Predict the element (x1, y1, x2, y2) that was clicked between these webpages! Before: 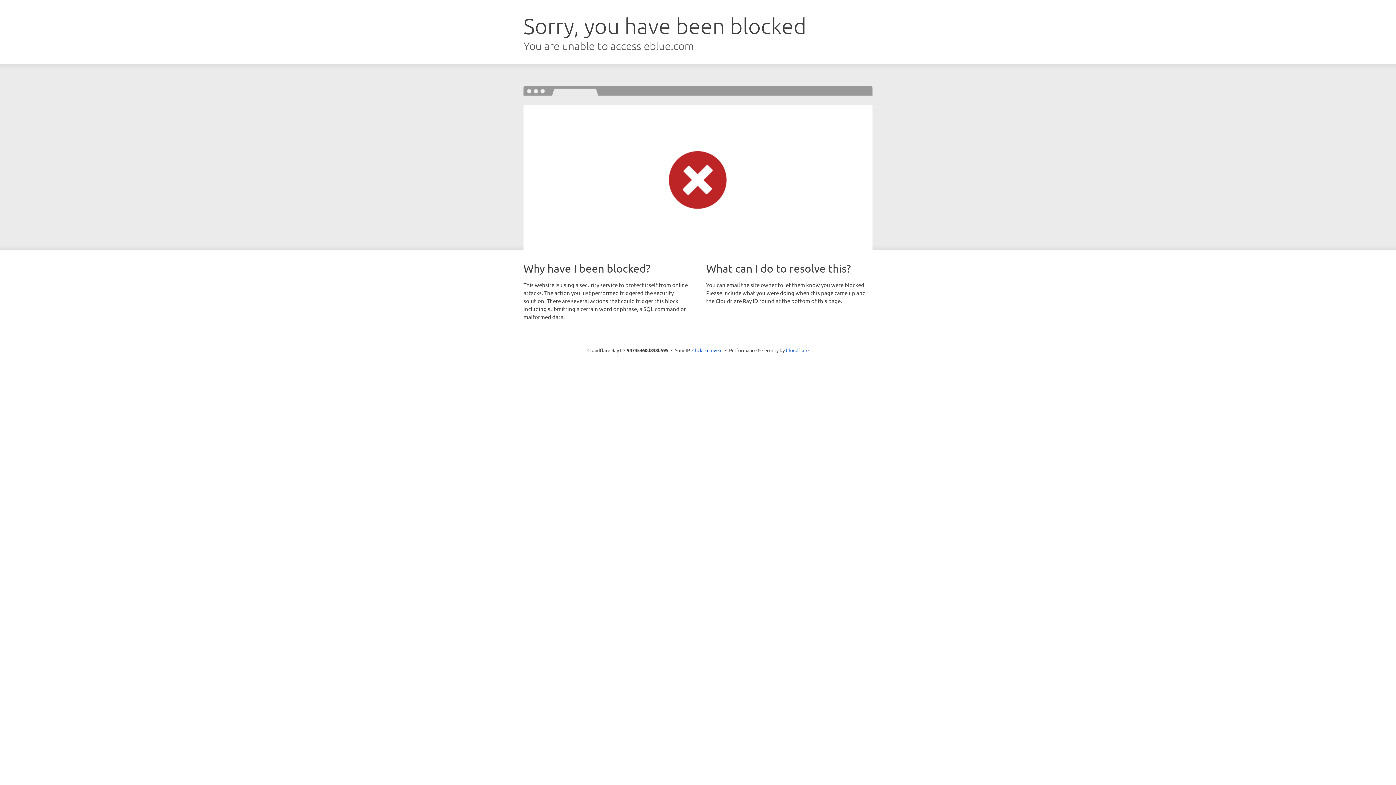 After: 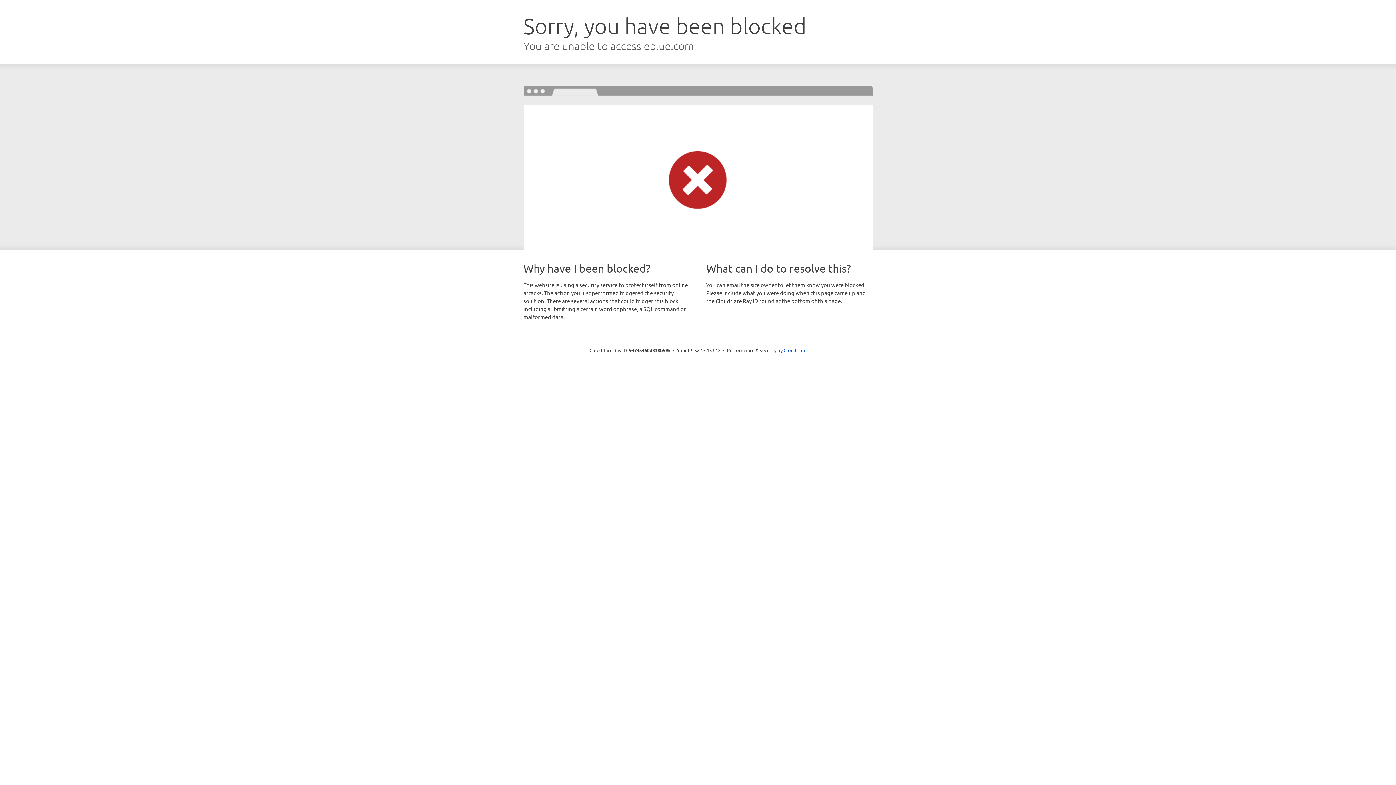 Action: label: Click to reveal bbox: (692, 346, 722, 353)